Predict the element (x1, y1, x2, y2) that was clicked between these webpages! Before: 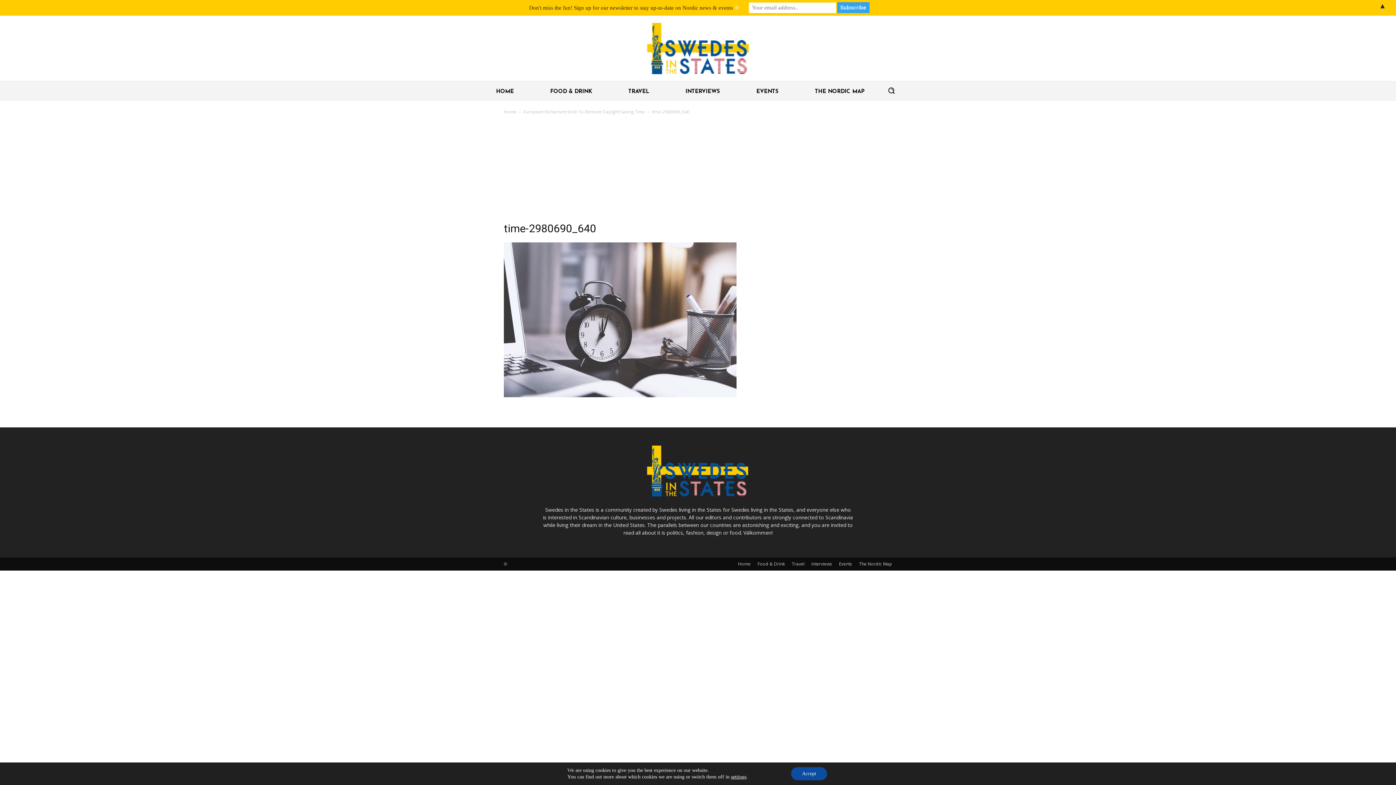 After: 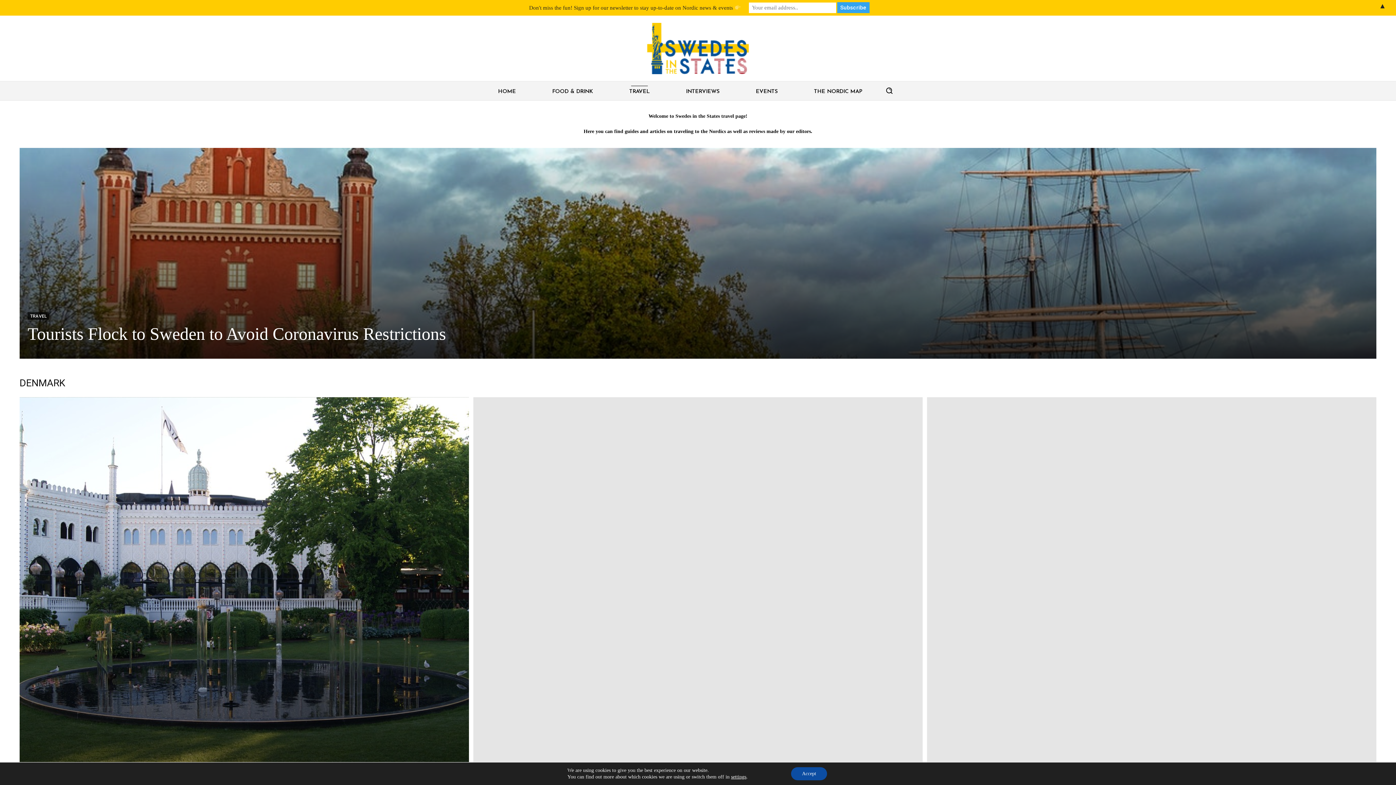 Action: bbox: (610, 83, 667, 100) label: TRAVEL